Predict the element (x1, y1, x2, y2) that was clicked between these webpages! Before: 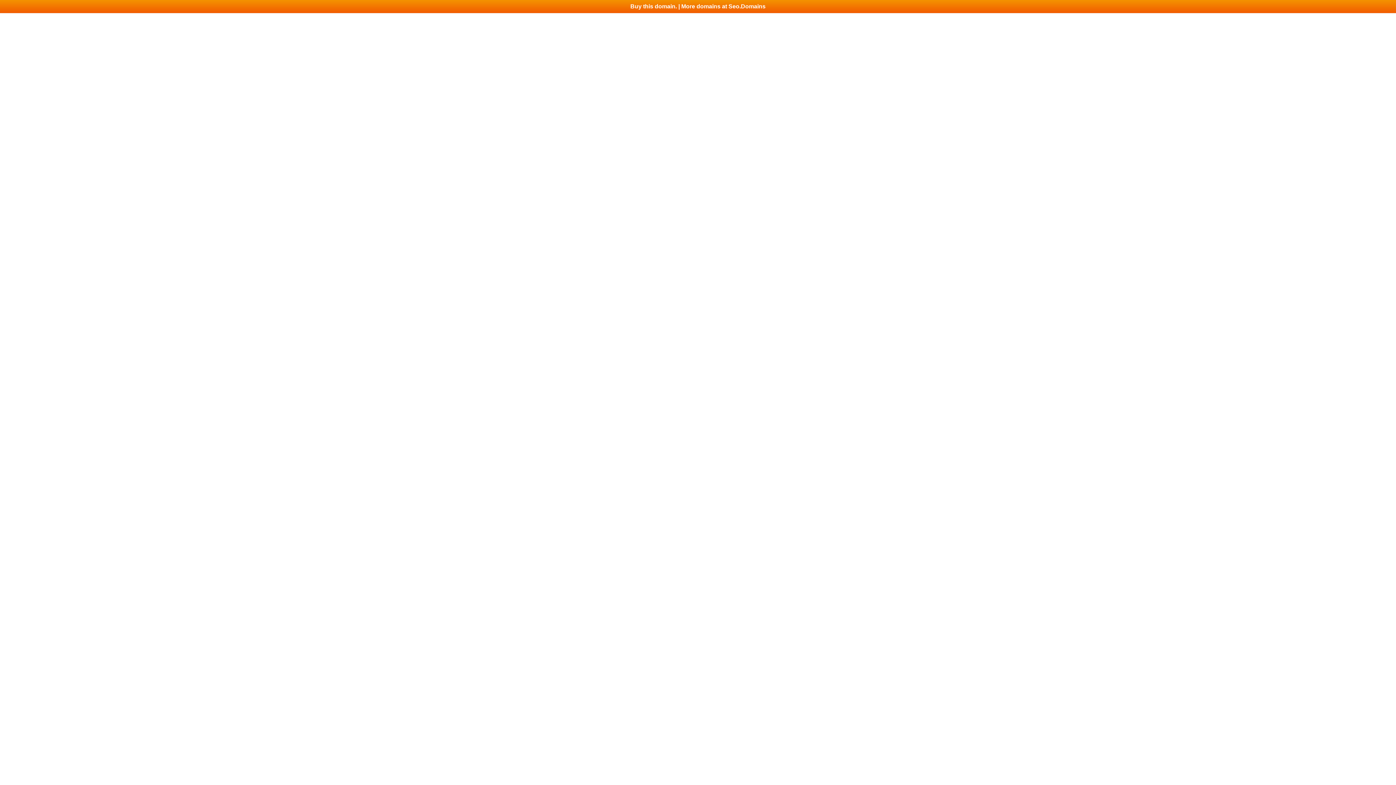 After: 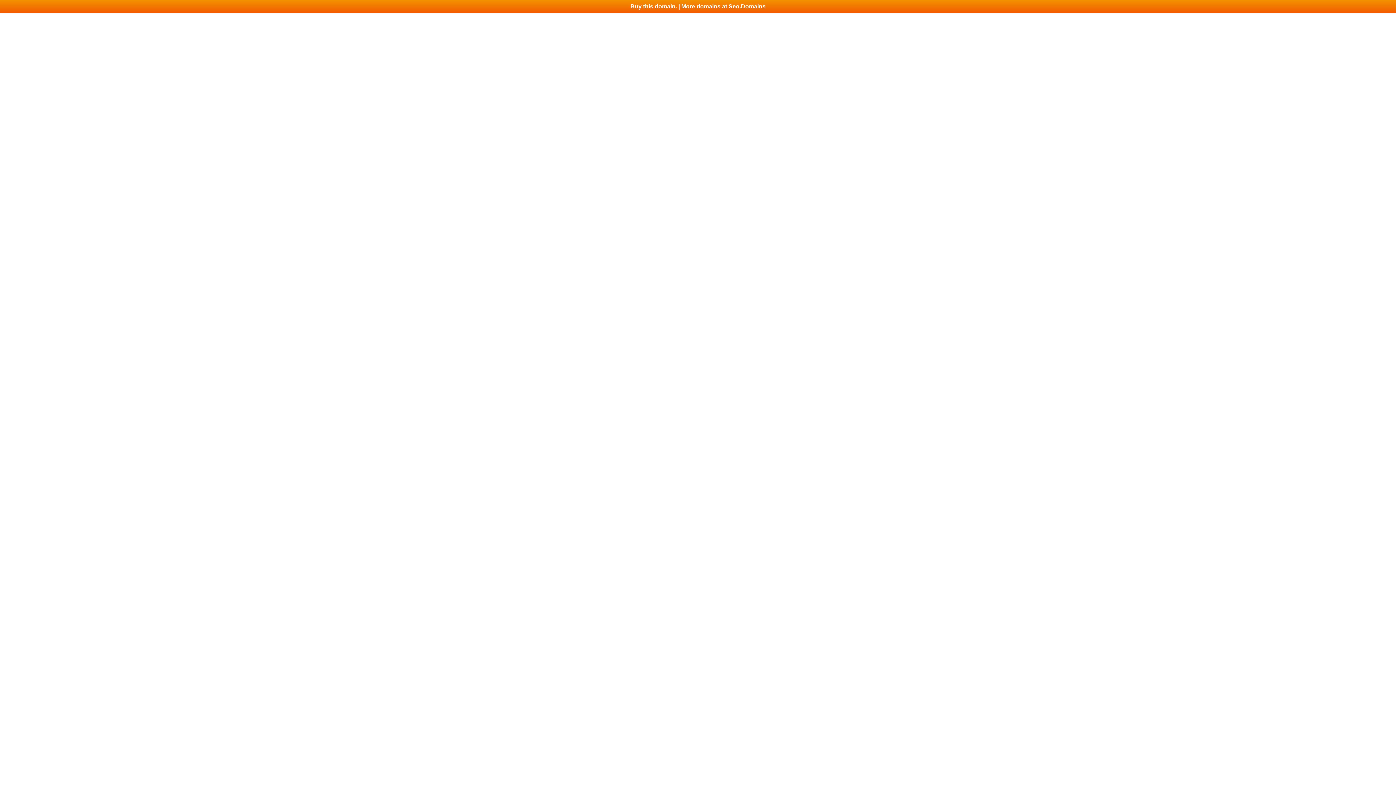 Action: label: Buy this domain. | More domains at Seo.Domains bbox: (0, 0, 1396, 13)